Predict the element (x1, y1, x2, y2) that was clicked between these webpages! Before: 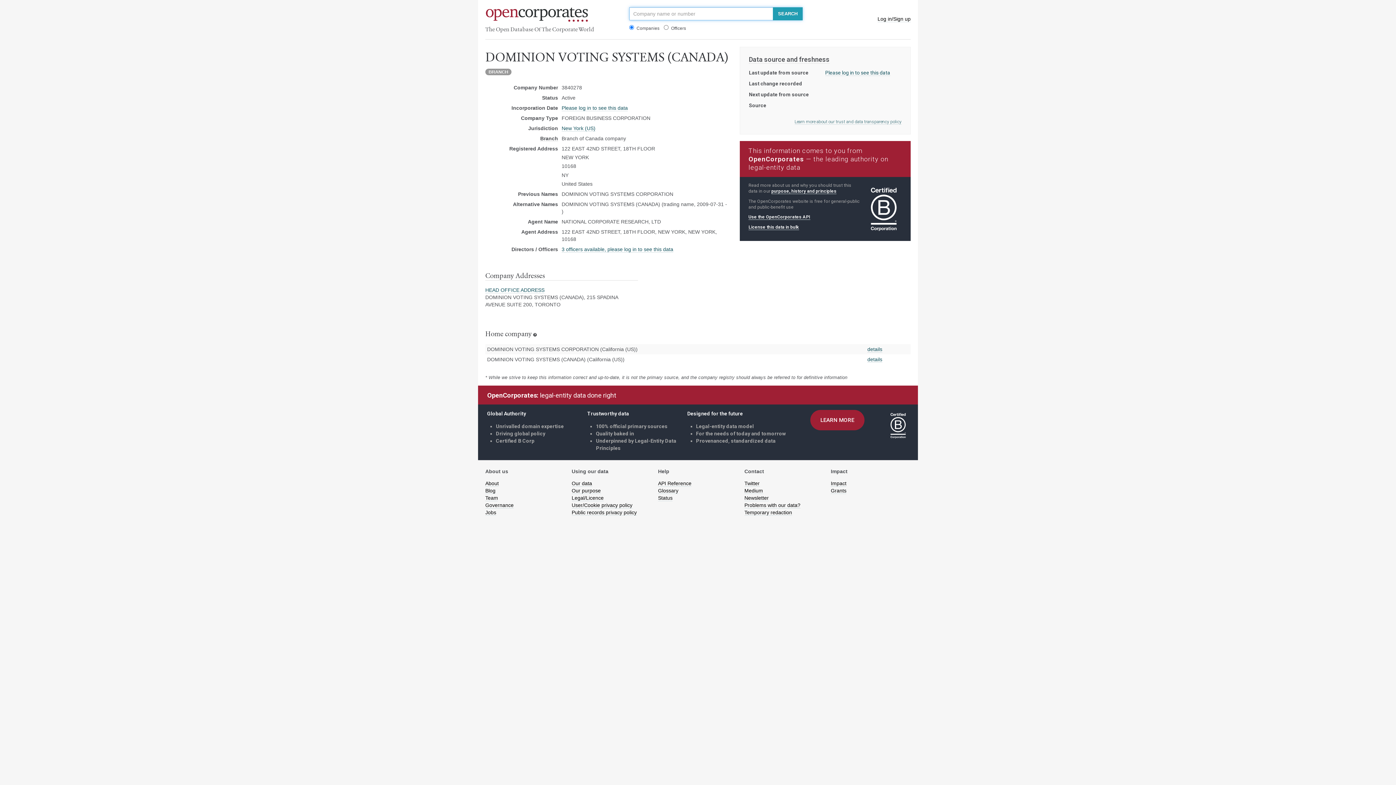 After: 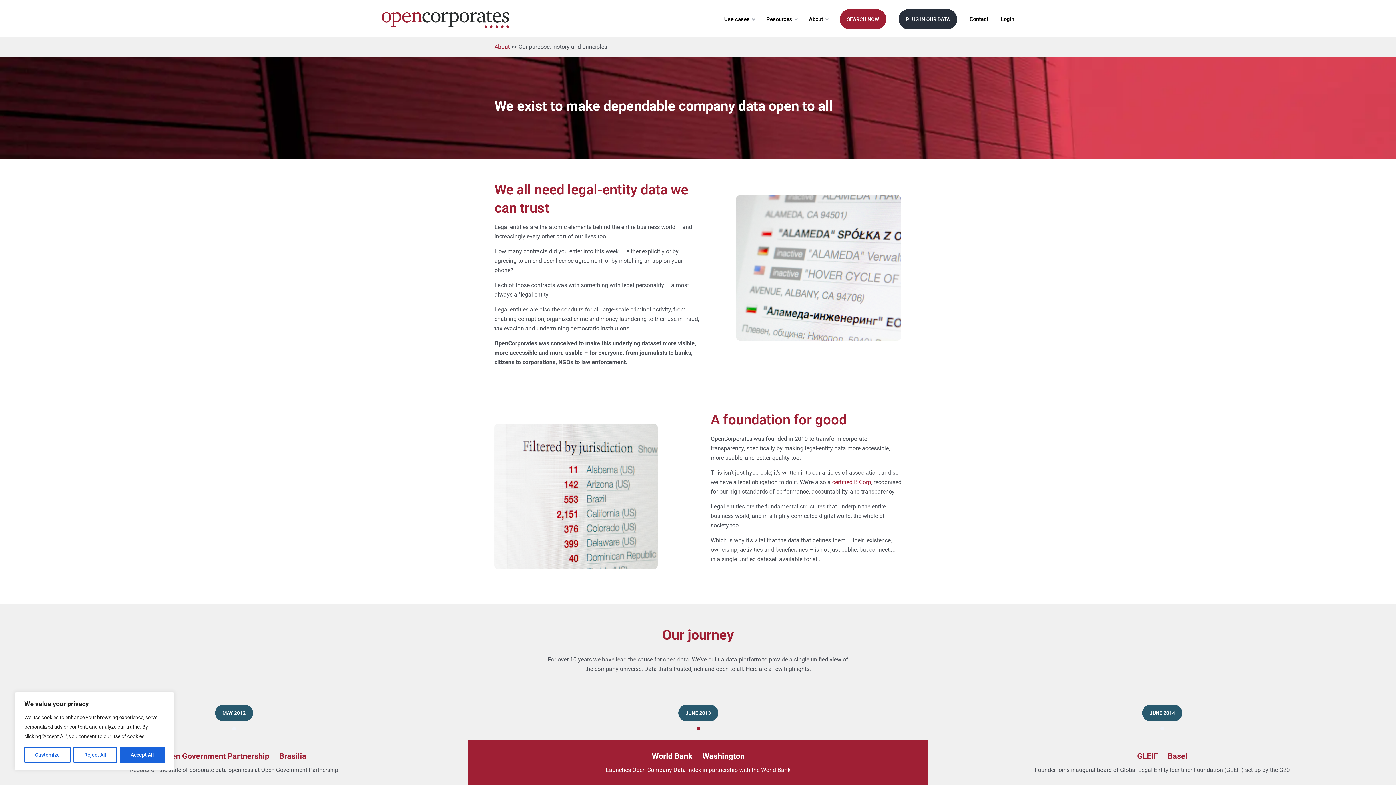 Action: label: Our purpose bbox: (571, 488, 600, 494)